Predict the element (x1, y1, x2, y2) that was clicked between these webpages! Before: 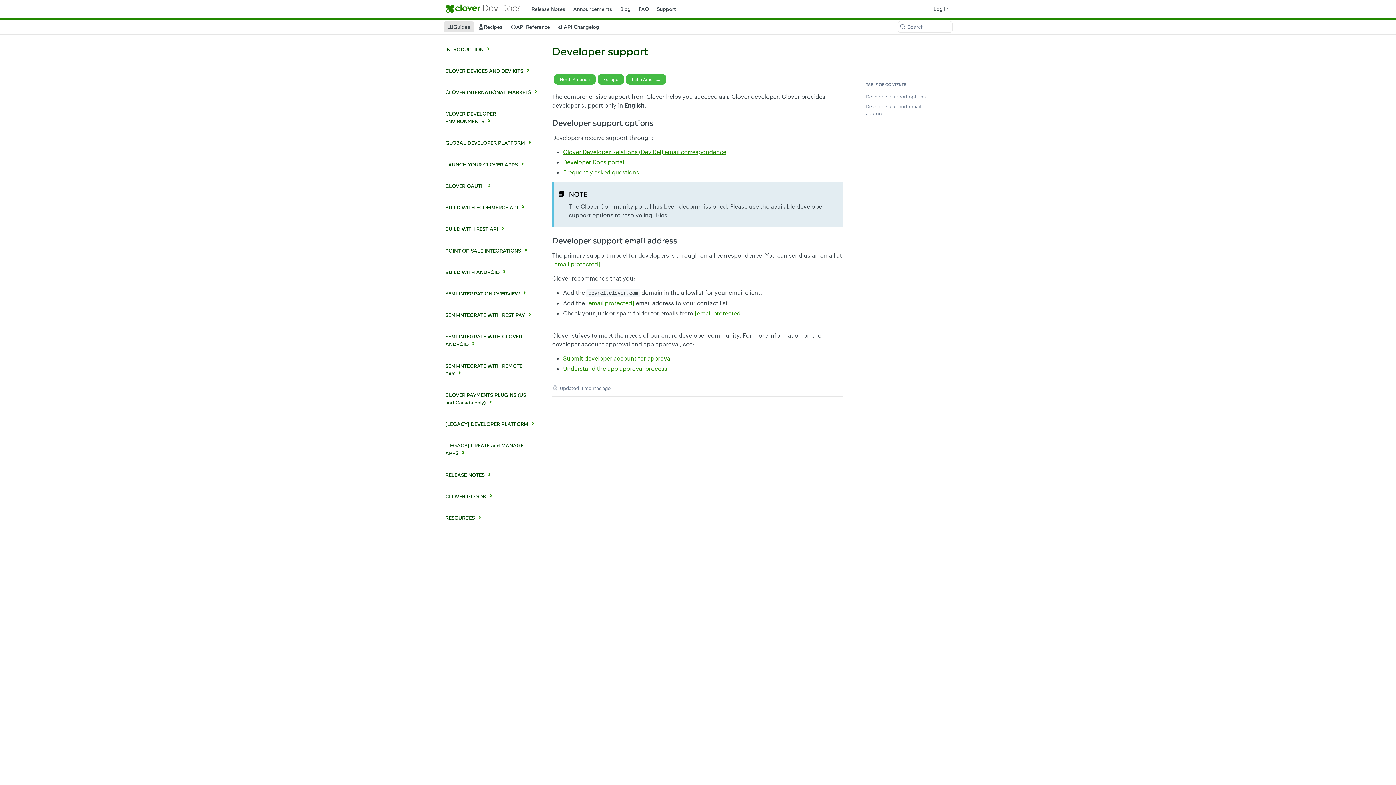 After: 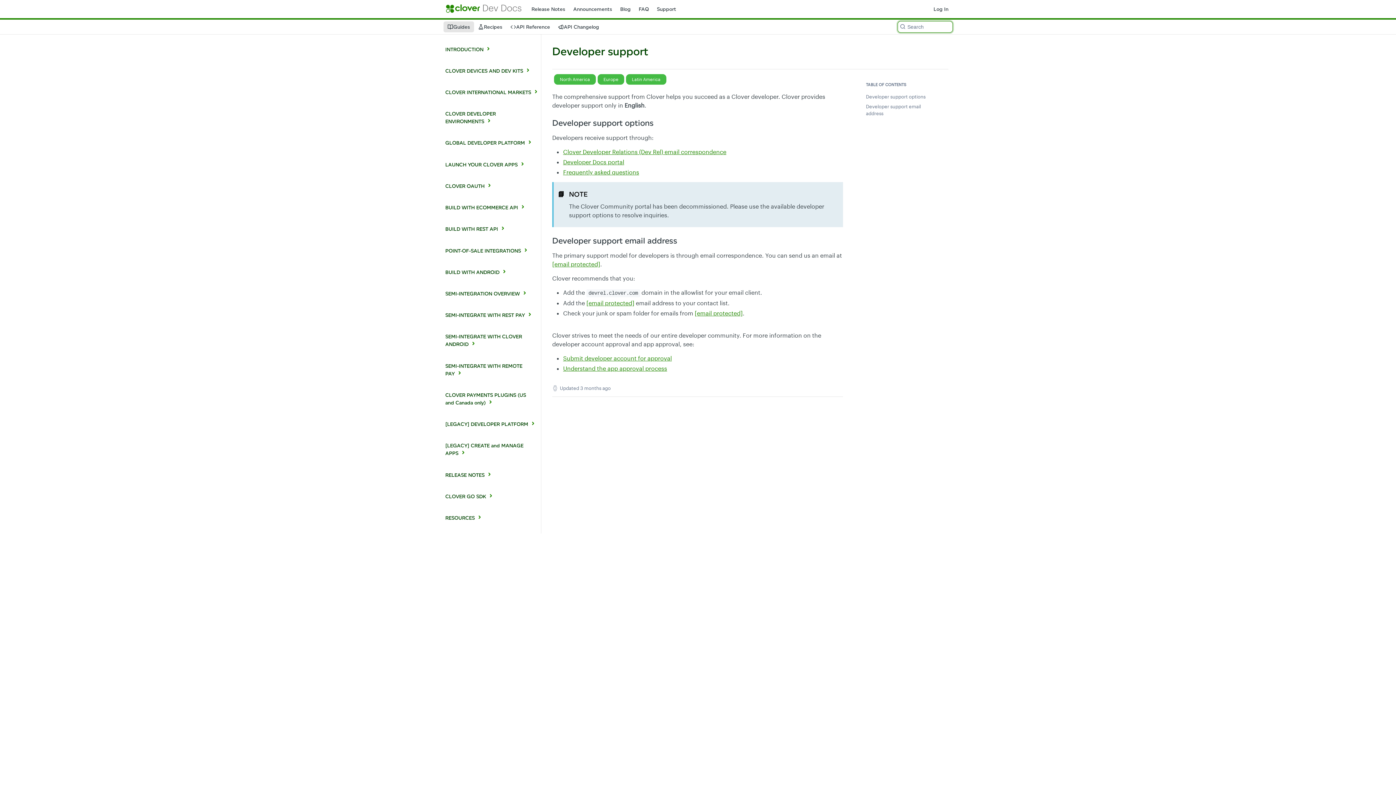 Action: bbox: (898, 21, 952, 32) label: Search ⌘k